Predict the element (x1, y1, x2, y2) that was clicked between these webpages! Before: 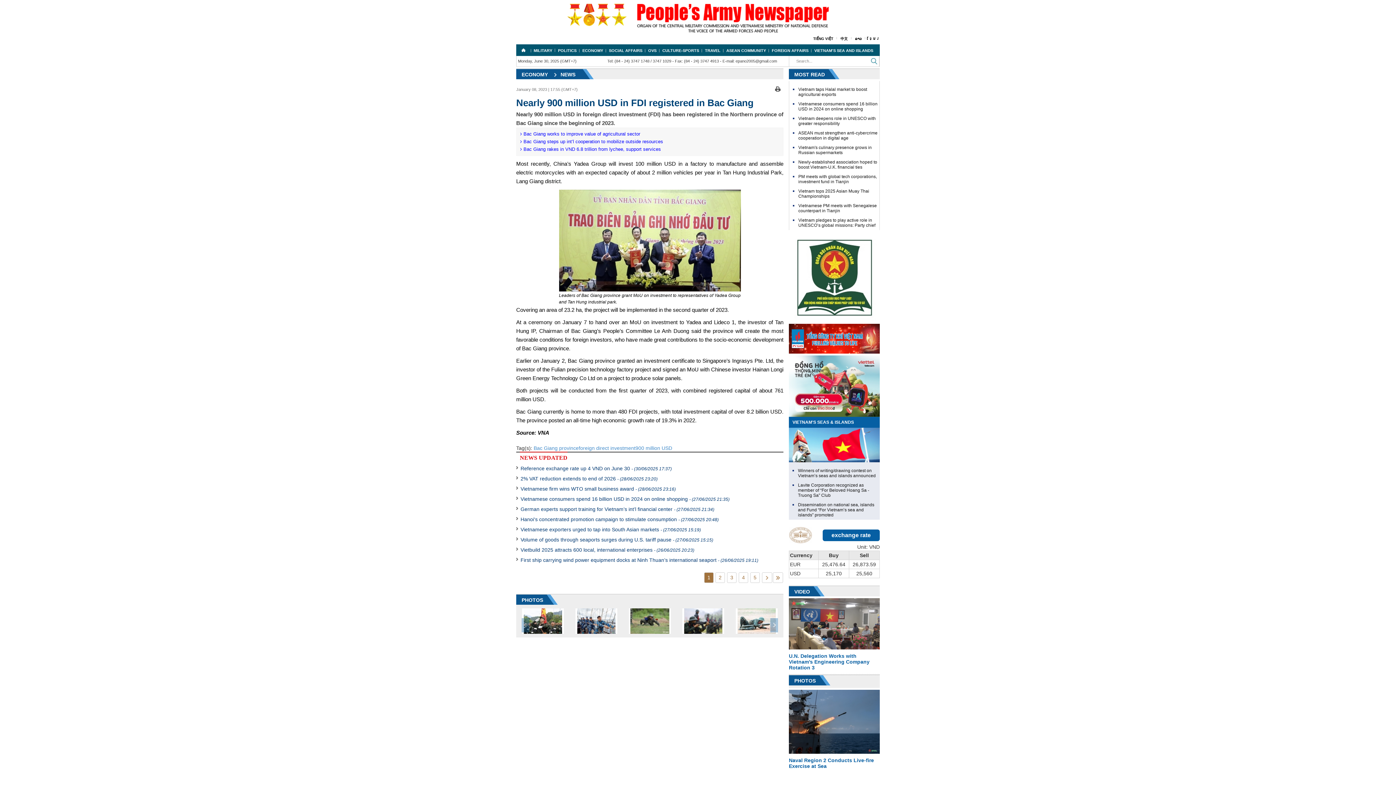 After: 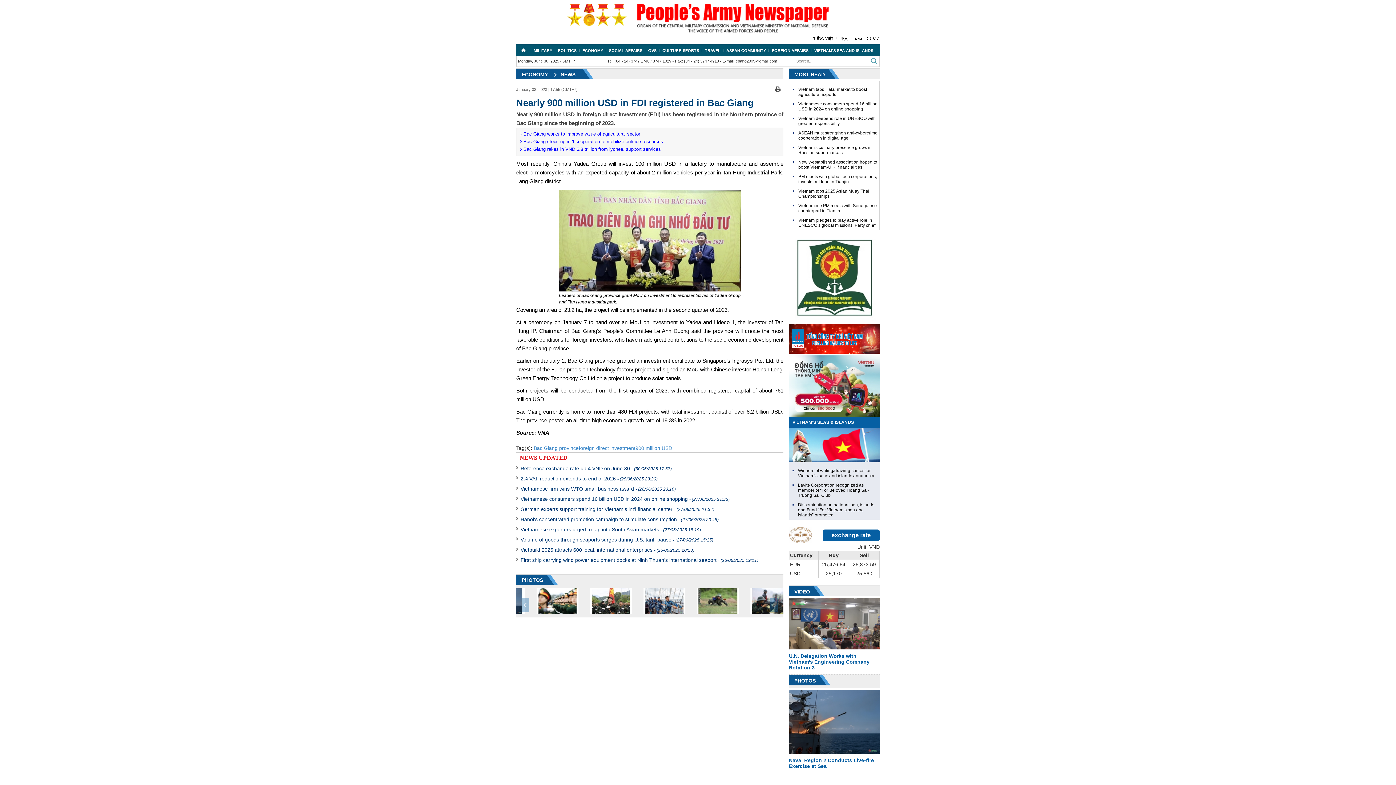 Action: bbox: (762, 572, 772, 583) label:  